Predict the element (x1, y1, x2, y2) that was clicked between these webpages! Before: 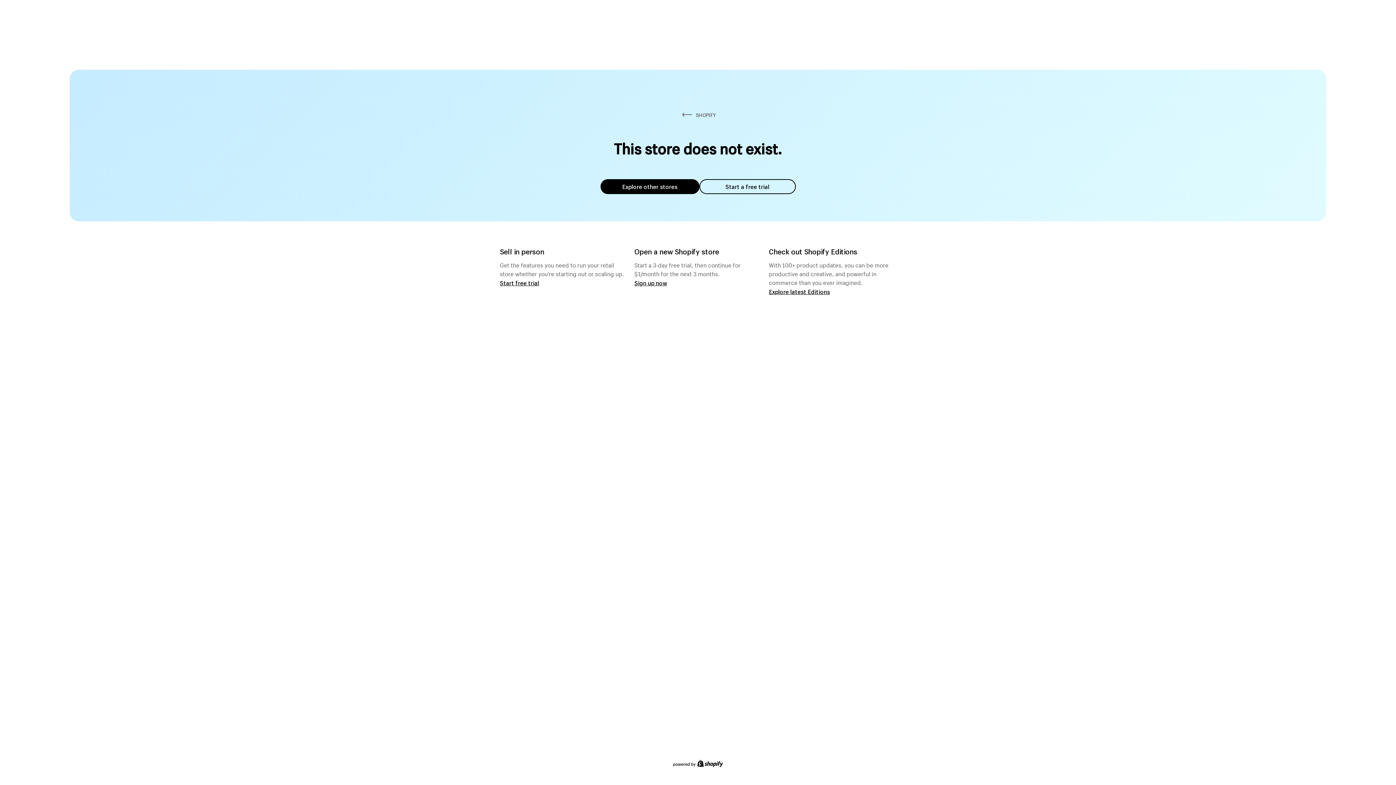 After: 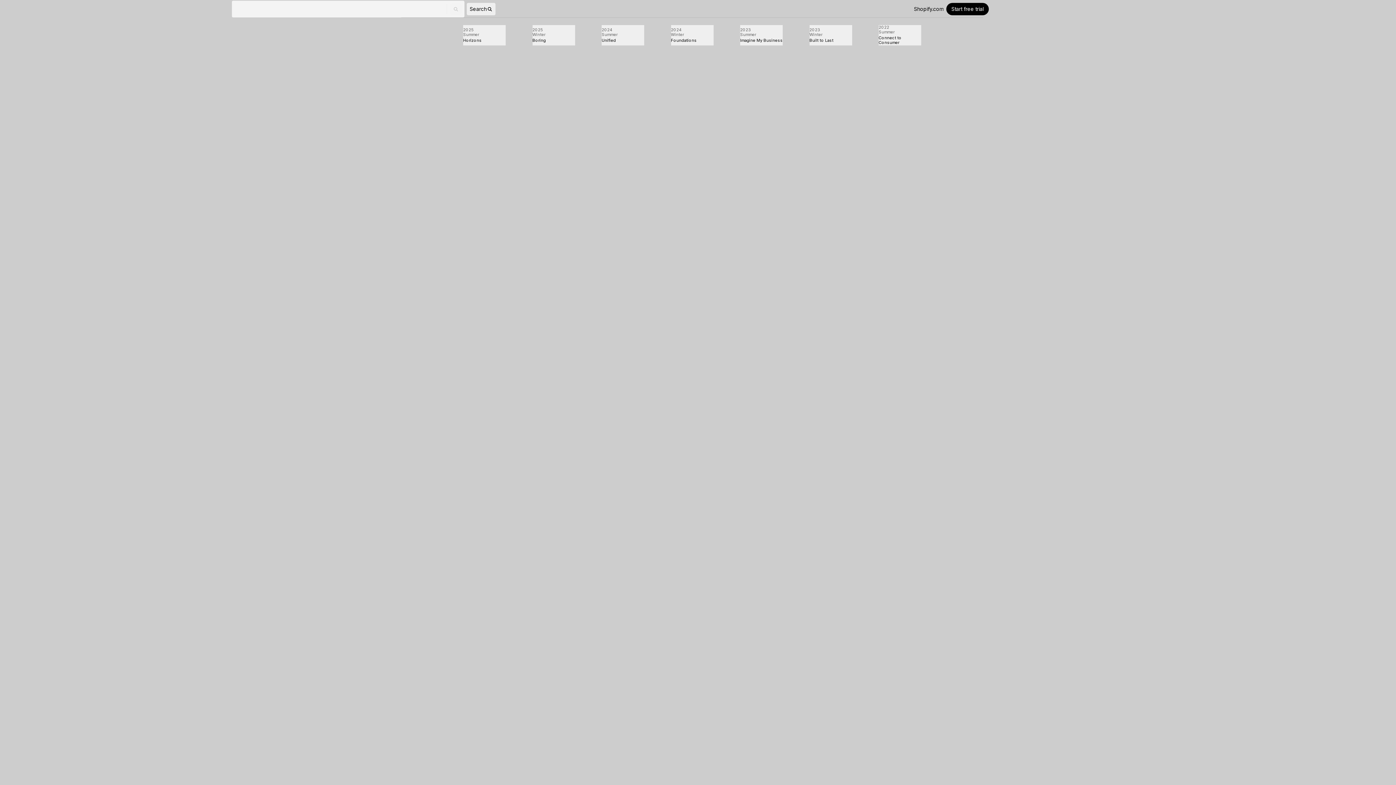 Action: bbox: (769, 287, 830, 295) label: Explore latest Editions